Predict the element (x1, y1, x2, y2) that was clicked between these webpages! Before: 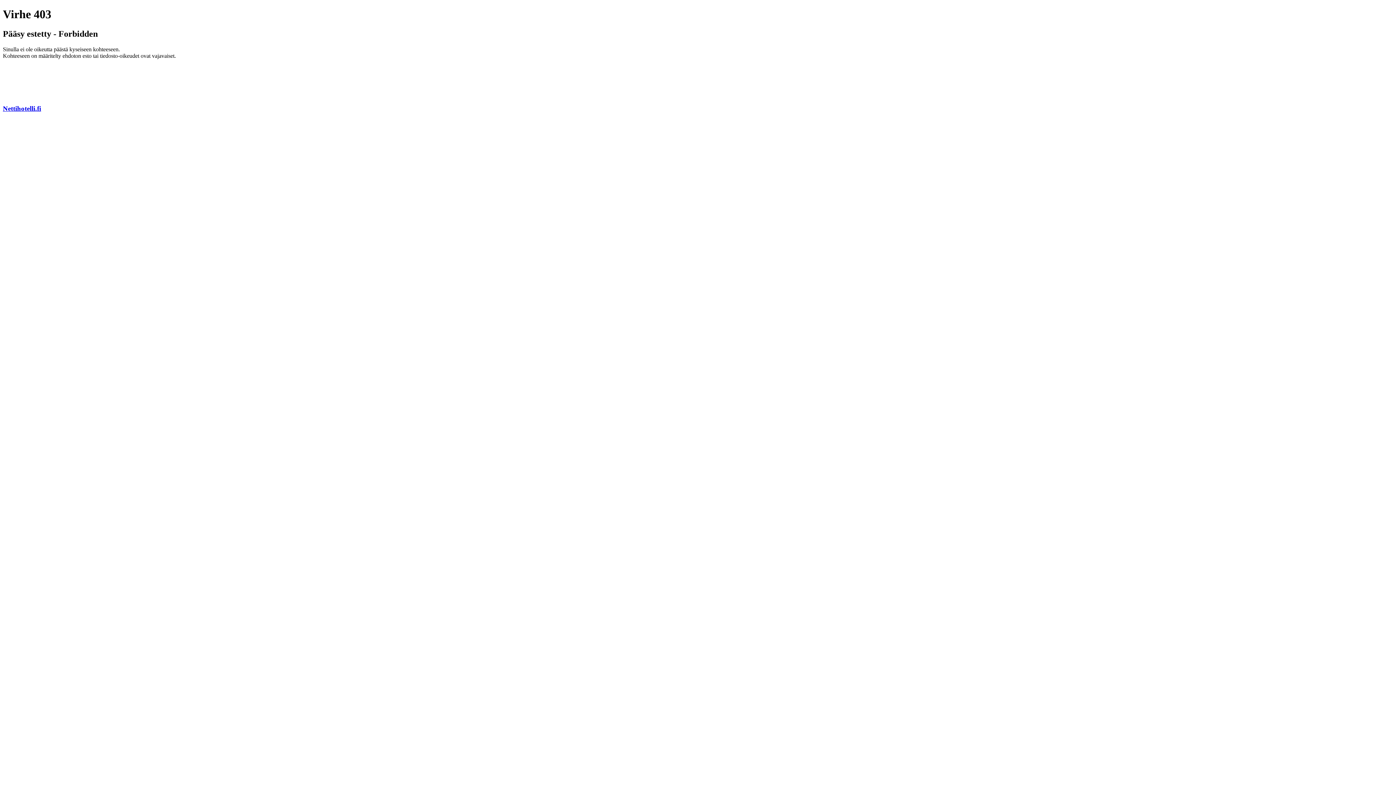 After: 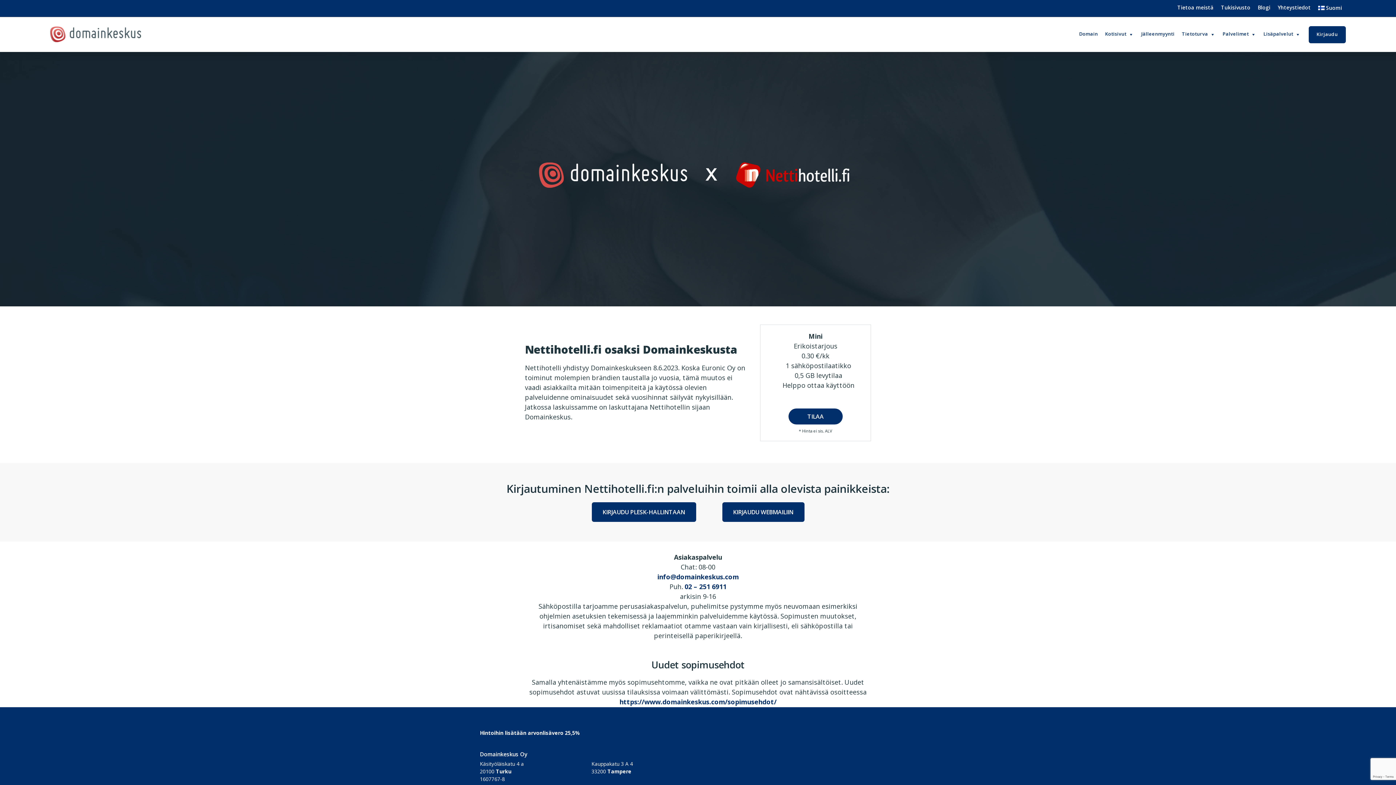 Action: label: Nettihotelli.fi bbox: (2, 104, 41, 112)